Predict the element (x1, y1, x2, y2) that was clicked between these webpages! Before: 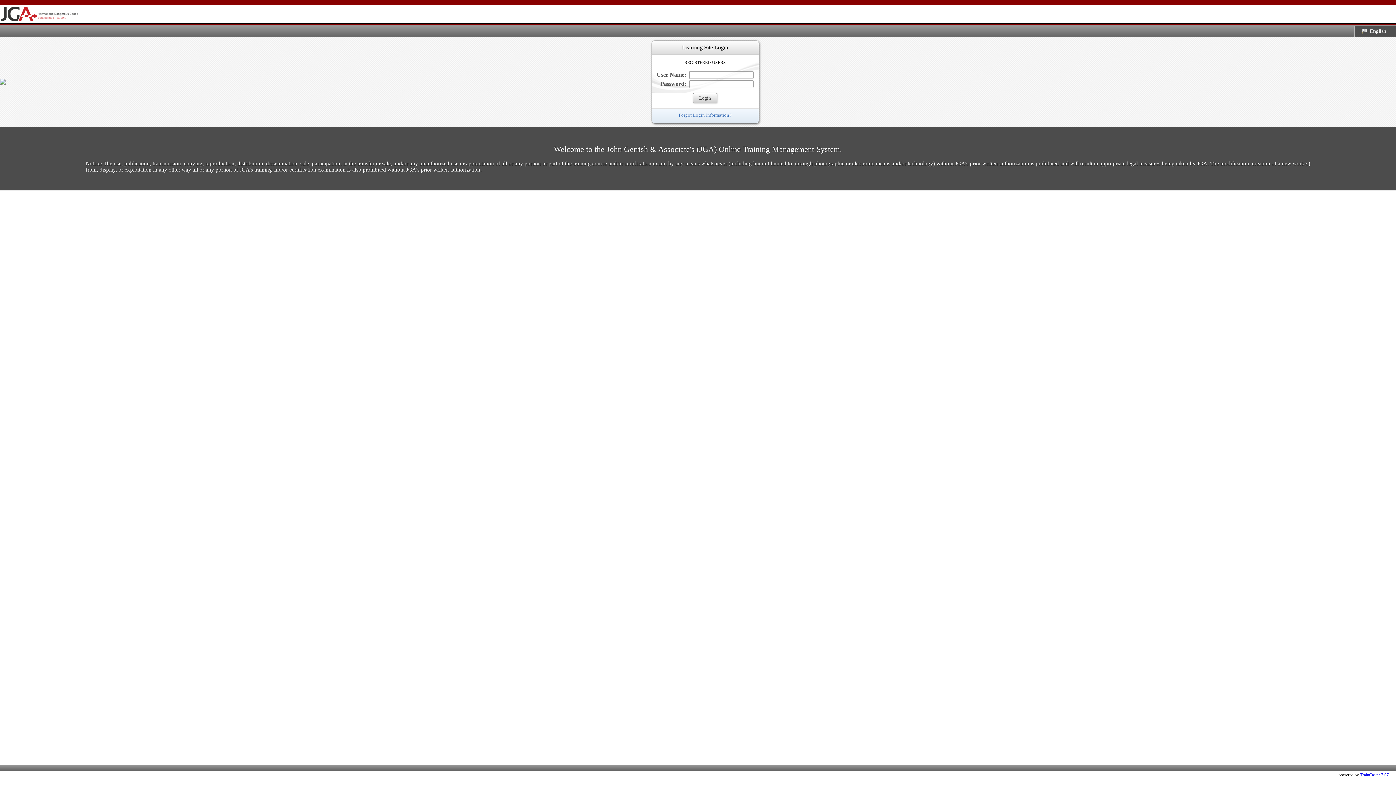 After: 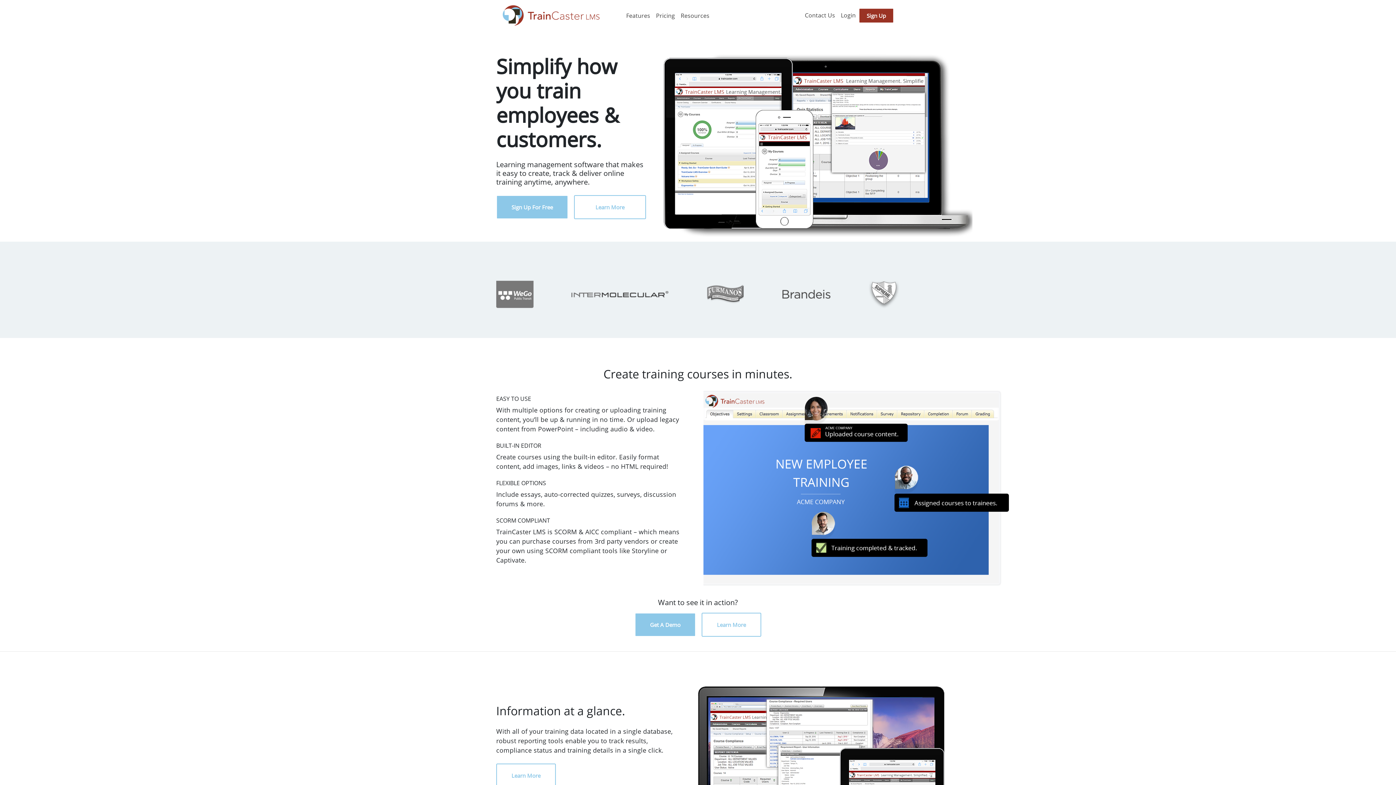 Action: bbox: (1360, 772, 1389, 777) label: TrainCaster 7.07